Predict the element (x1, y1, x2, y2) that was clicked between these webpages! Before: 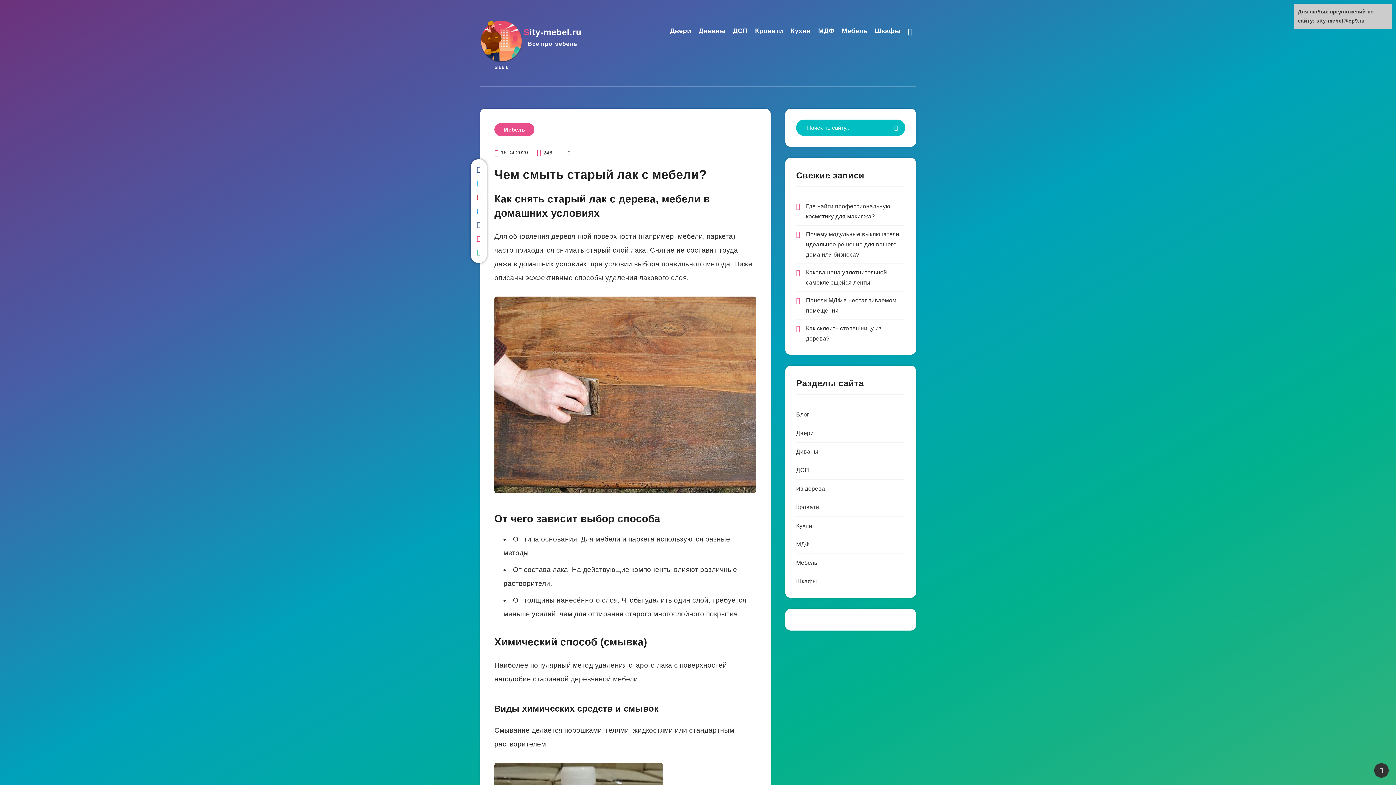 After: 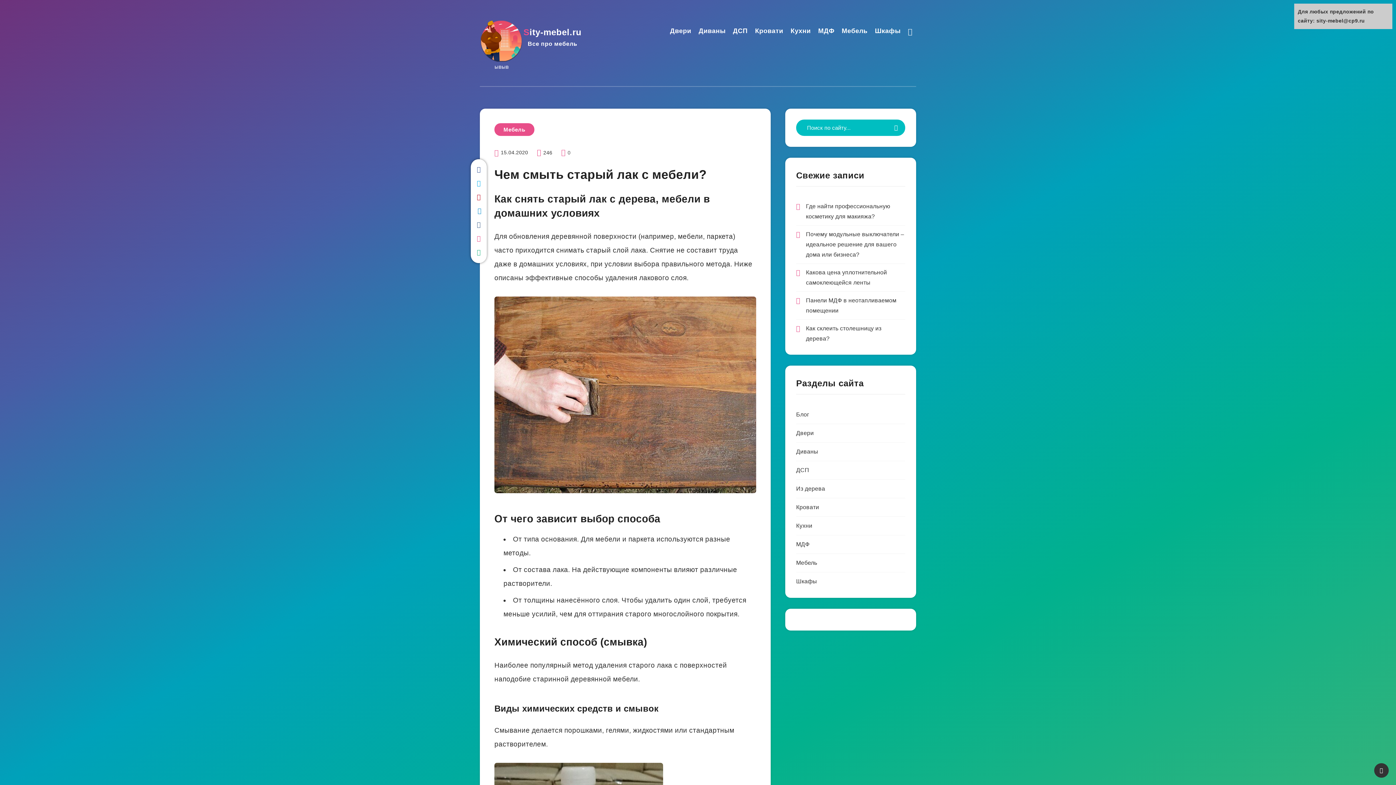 Action: bbox: (471, 204, 486, 218)